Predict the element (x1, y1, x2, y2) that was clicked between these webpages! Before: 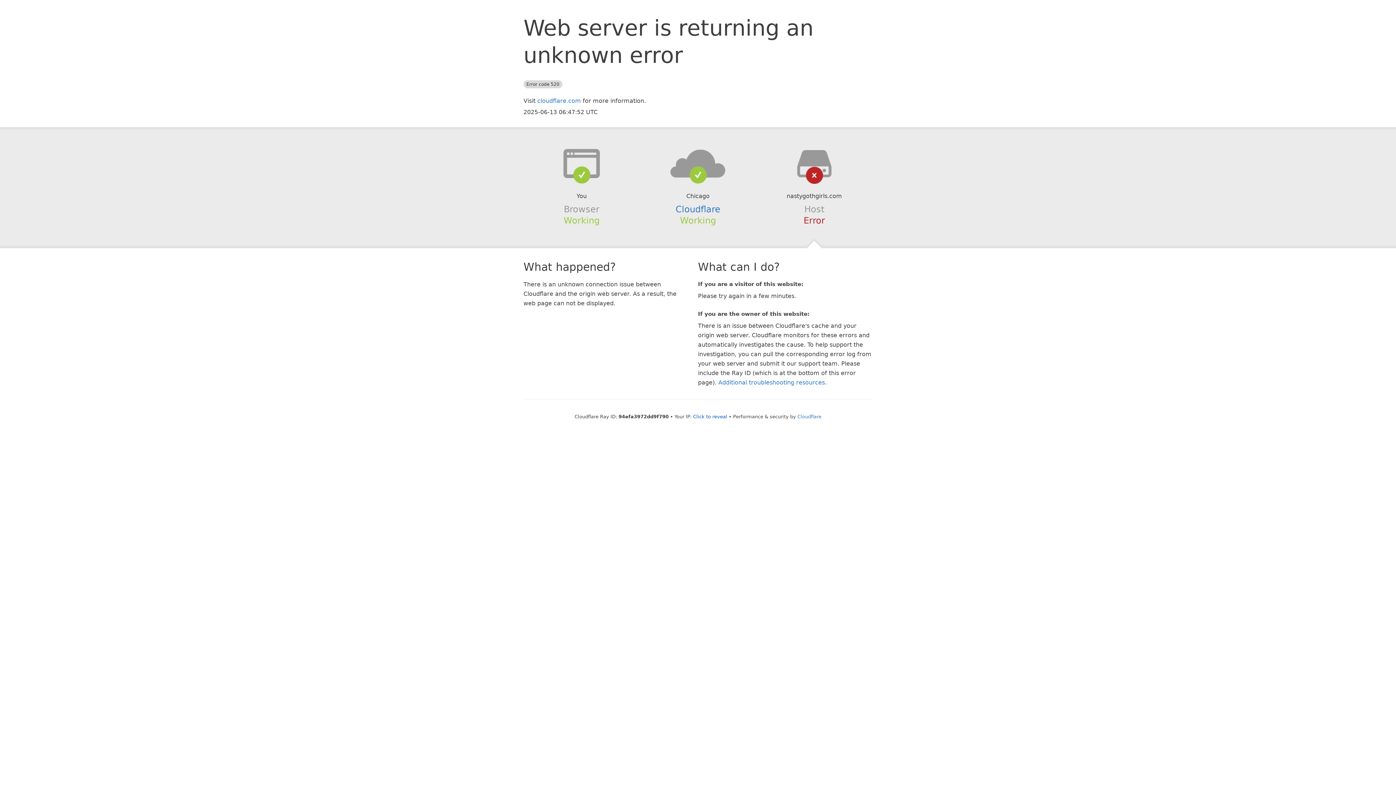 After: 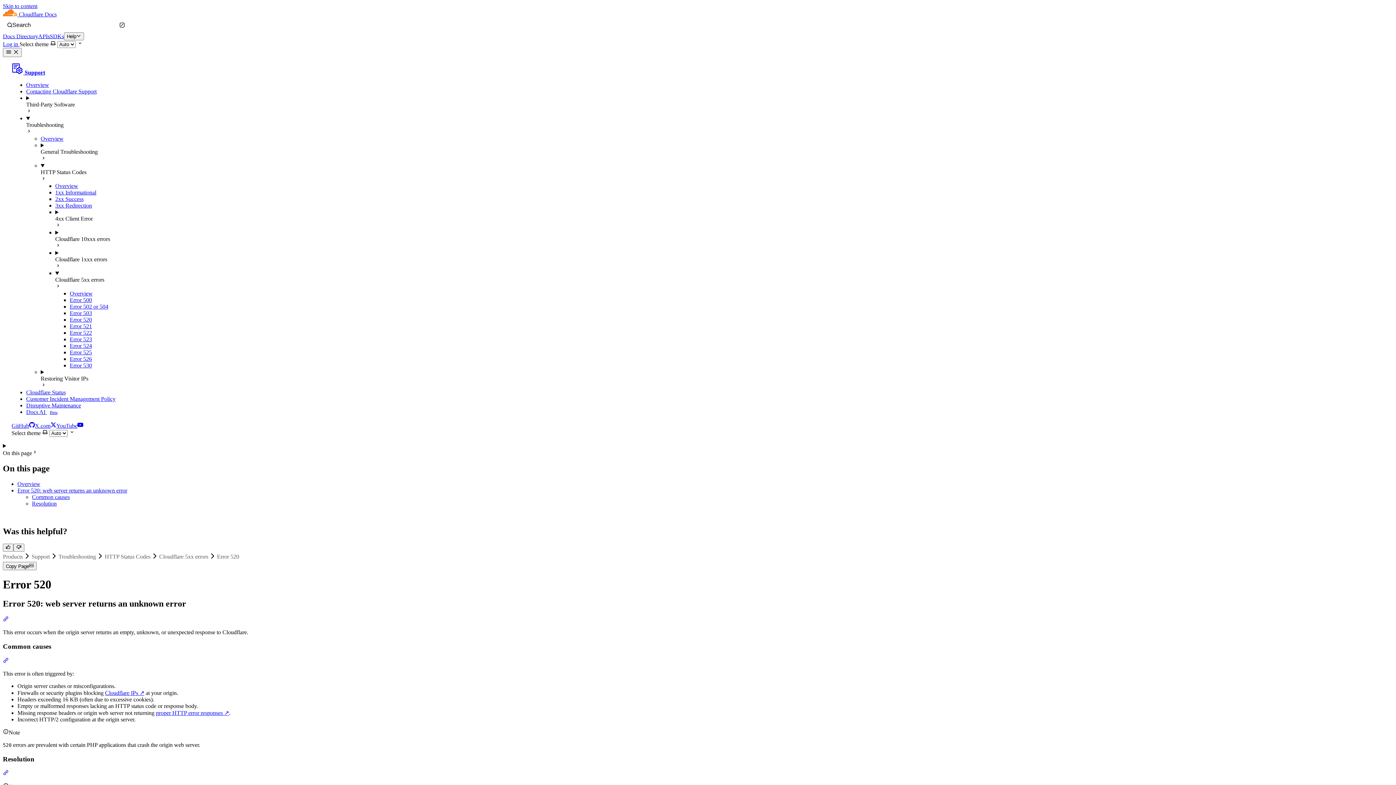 Action: bbox: (718, 379, 825, 386) label: Additional troubleshooting resources